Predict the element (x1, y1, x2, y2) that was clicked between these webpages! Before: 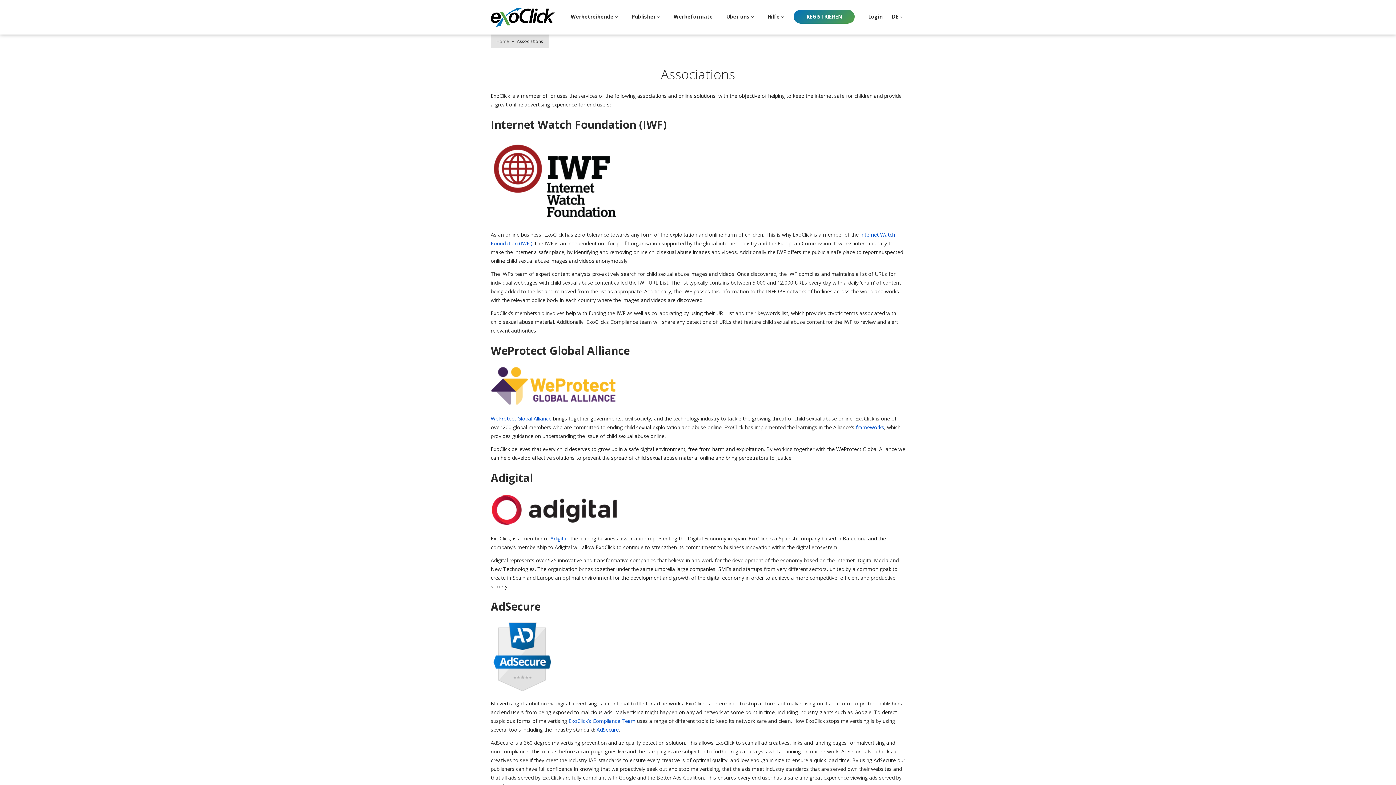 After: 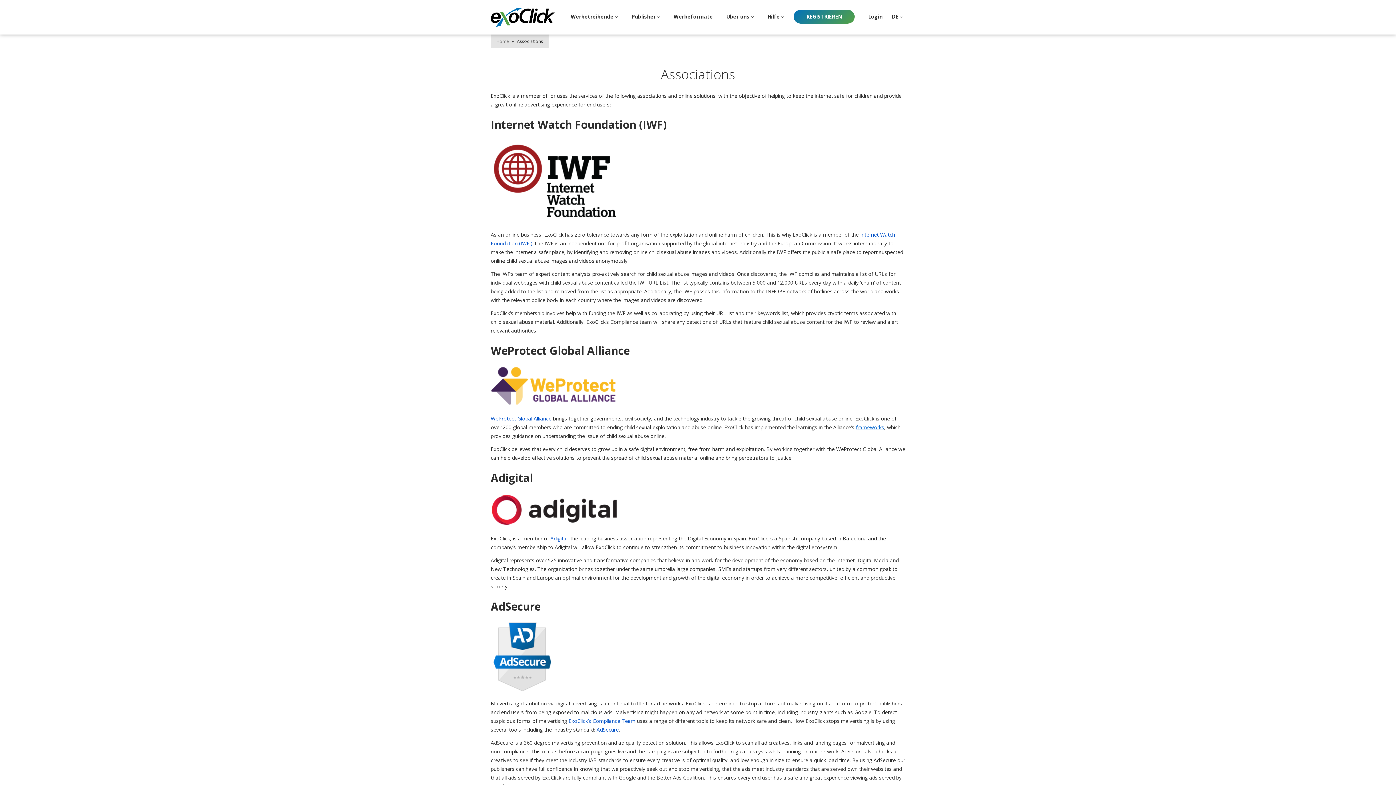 Action: bbox: (856, 424, 884, 430) label: frameworks